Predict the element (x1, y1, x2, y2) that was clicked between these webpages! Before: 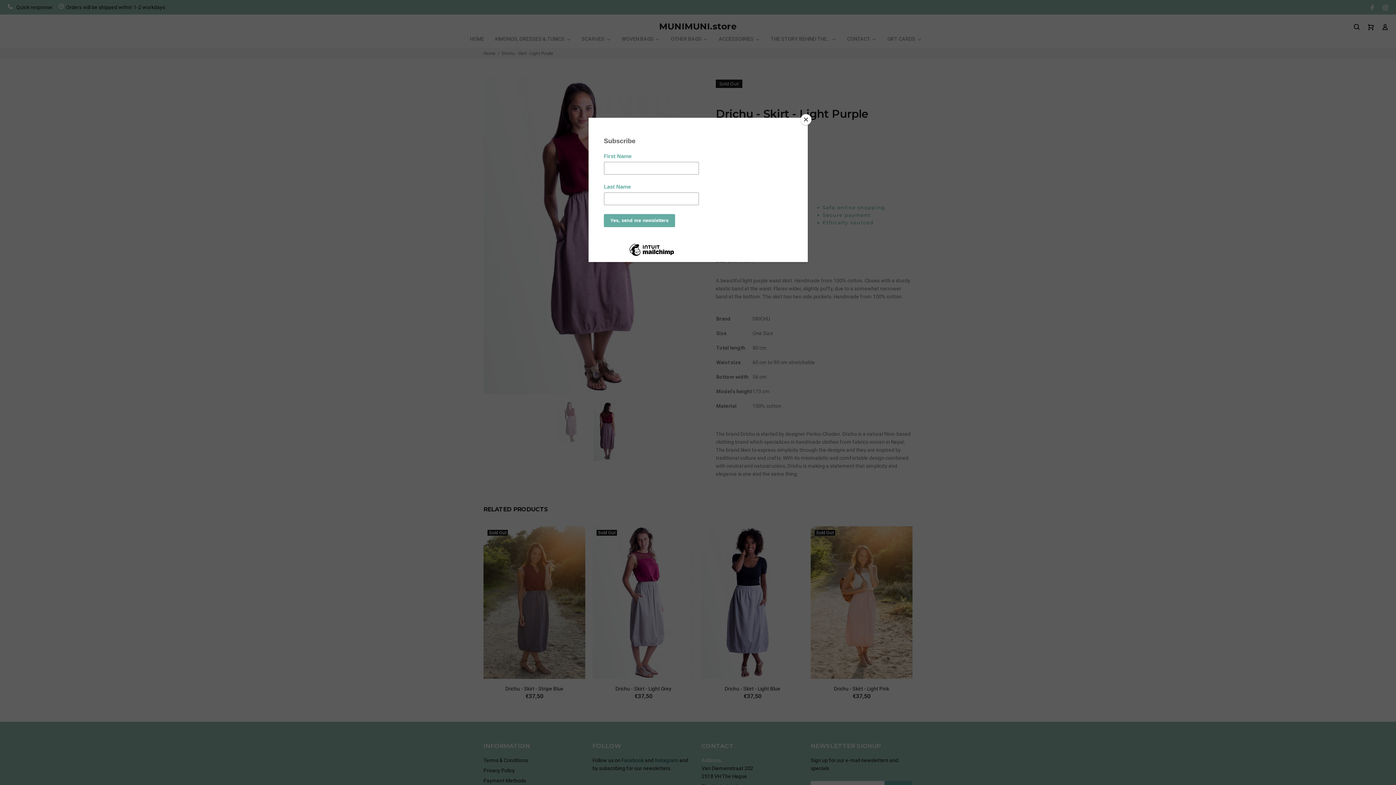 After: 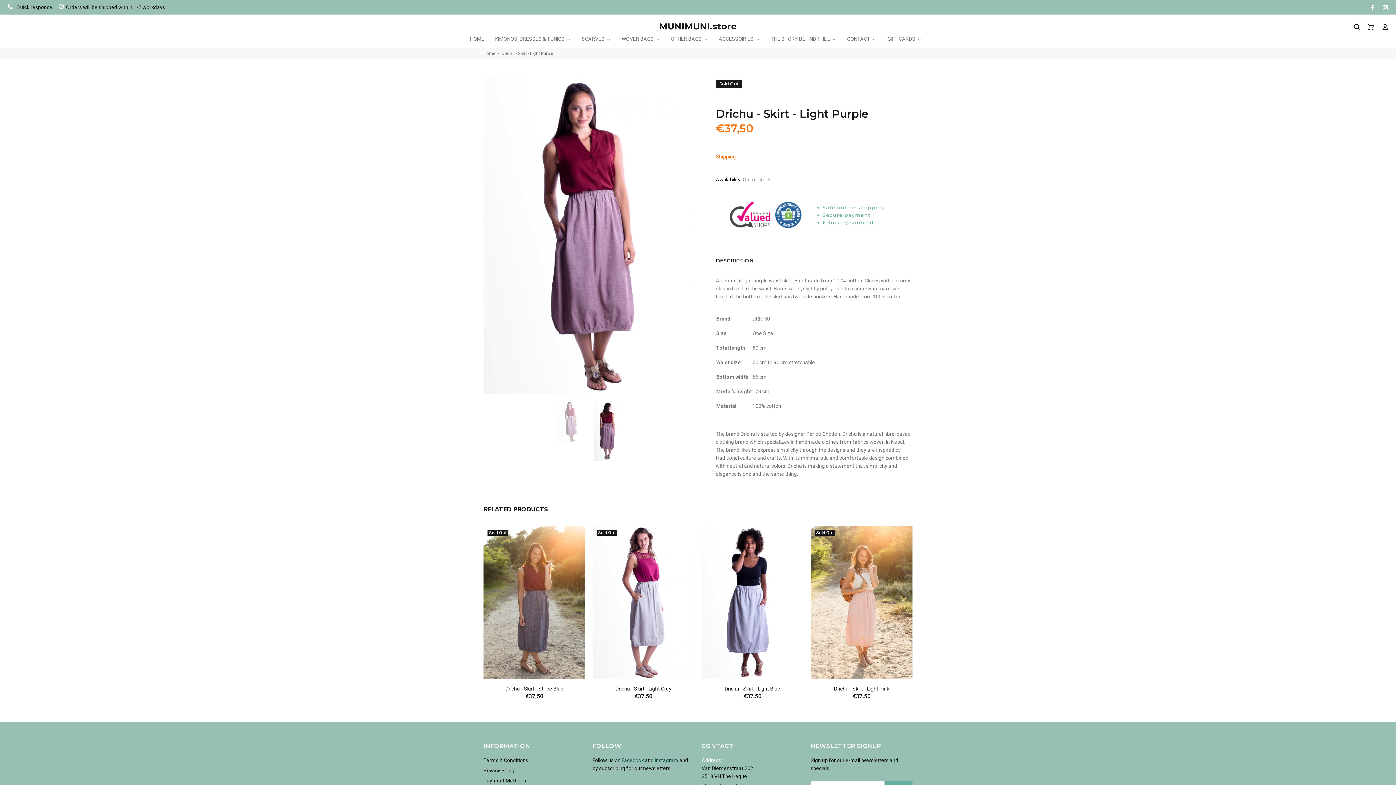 Action: bbox: (800, 114, 811, 125) label: Close